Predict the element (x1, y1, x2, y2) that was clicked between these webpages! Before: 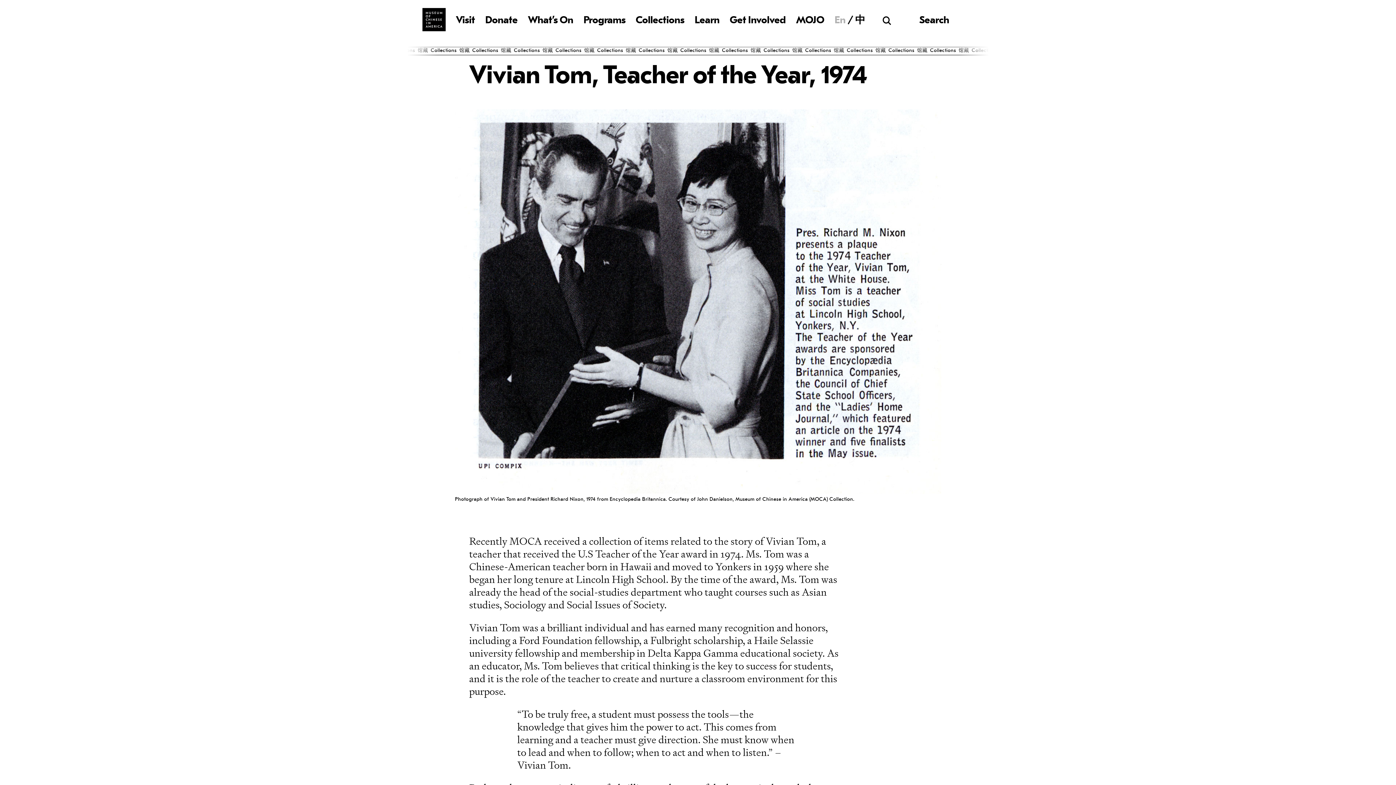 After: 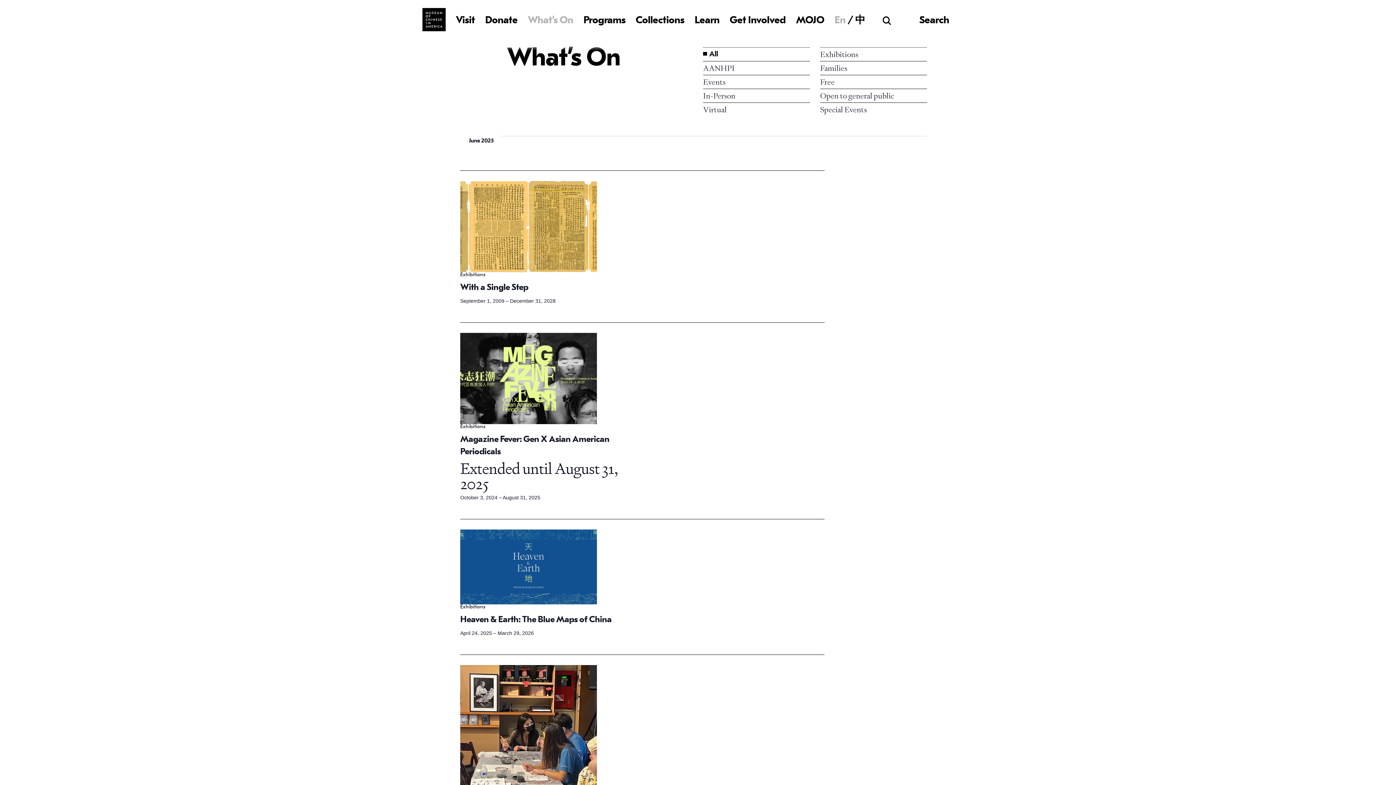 Action: bbox: (527, 5, 583, 35) label: What’s On